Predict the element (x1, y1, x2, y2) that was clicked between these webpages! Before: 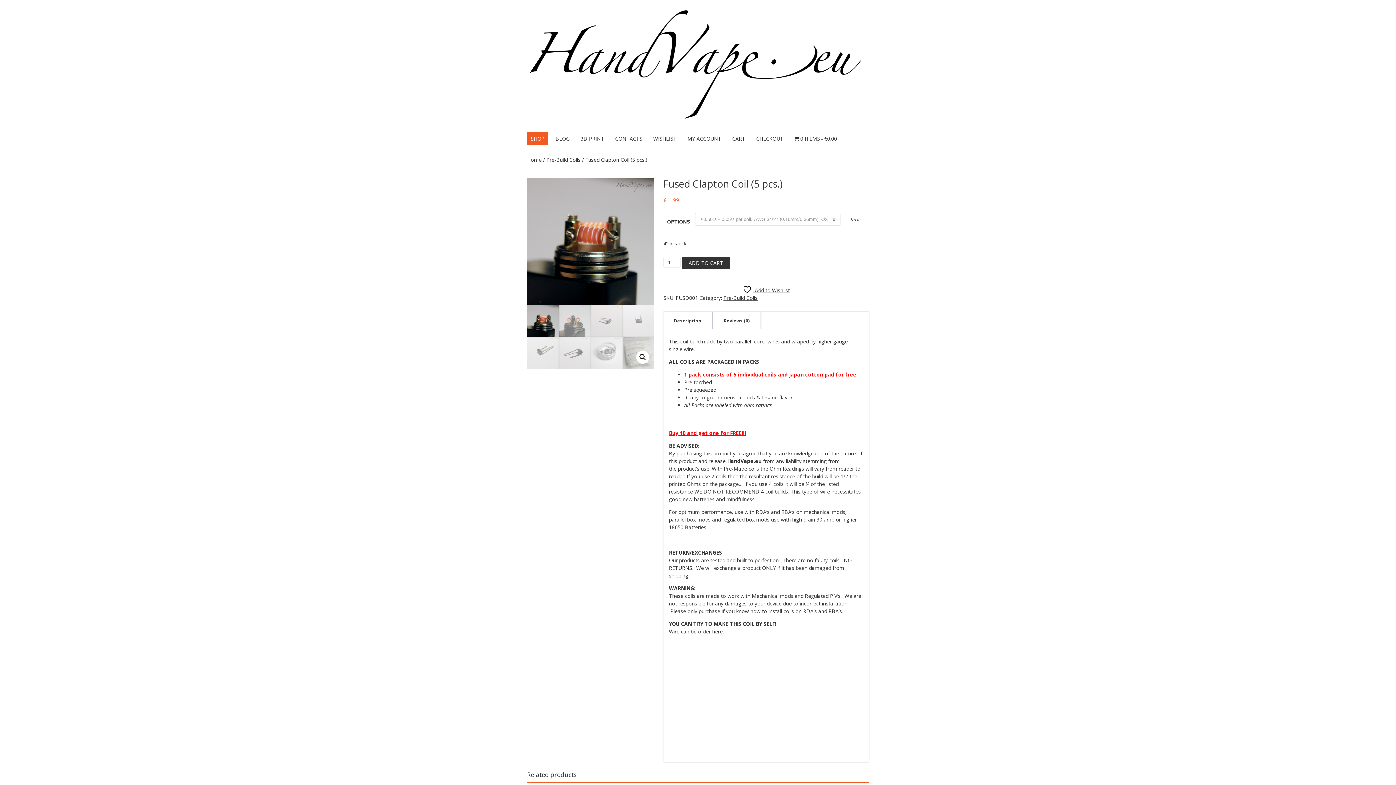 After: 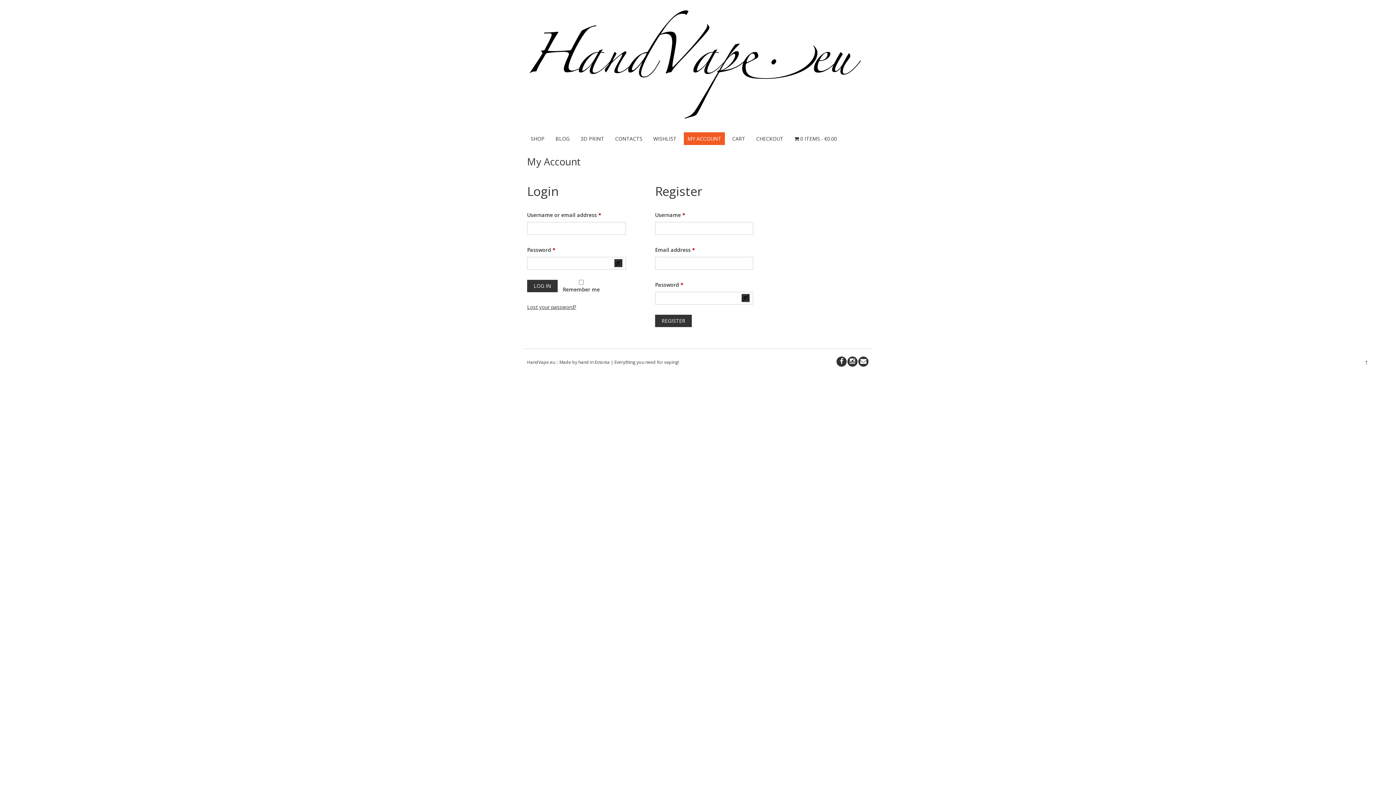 Action: bbox: (684, 132, 725, 144) label: MY ACCOUNT